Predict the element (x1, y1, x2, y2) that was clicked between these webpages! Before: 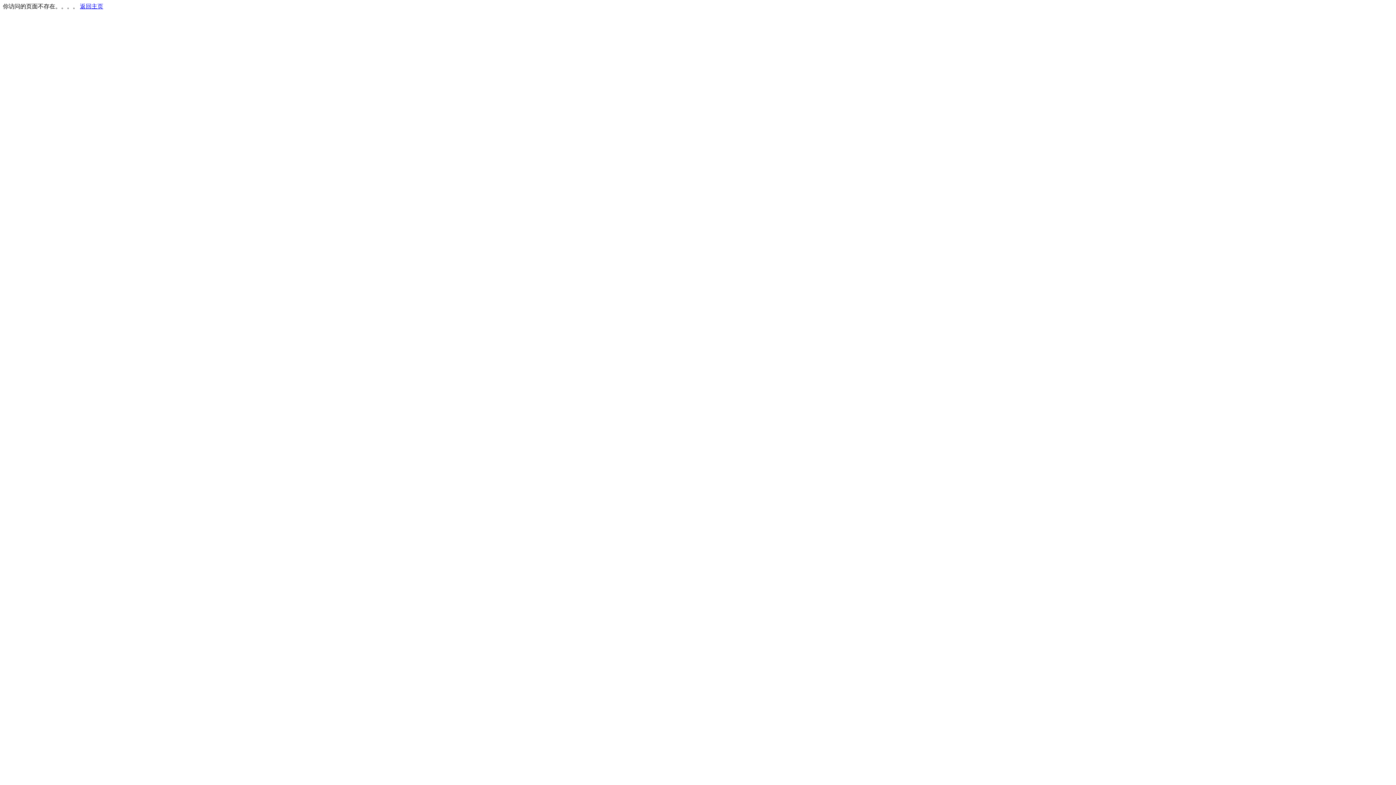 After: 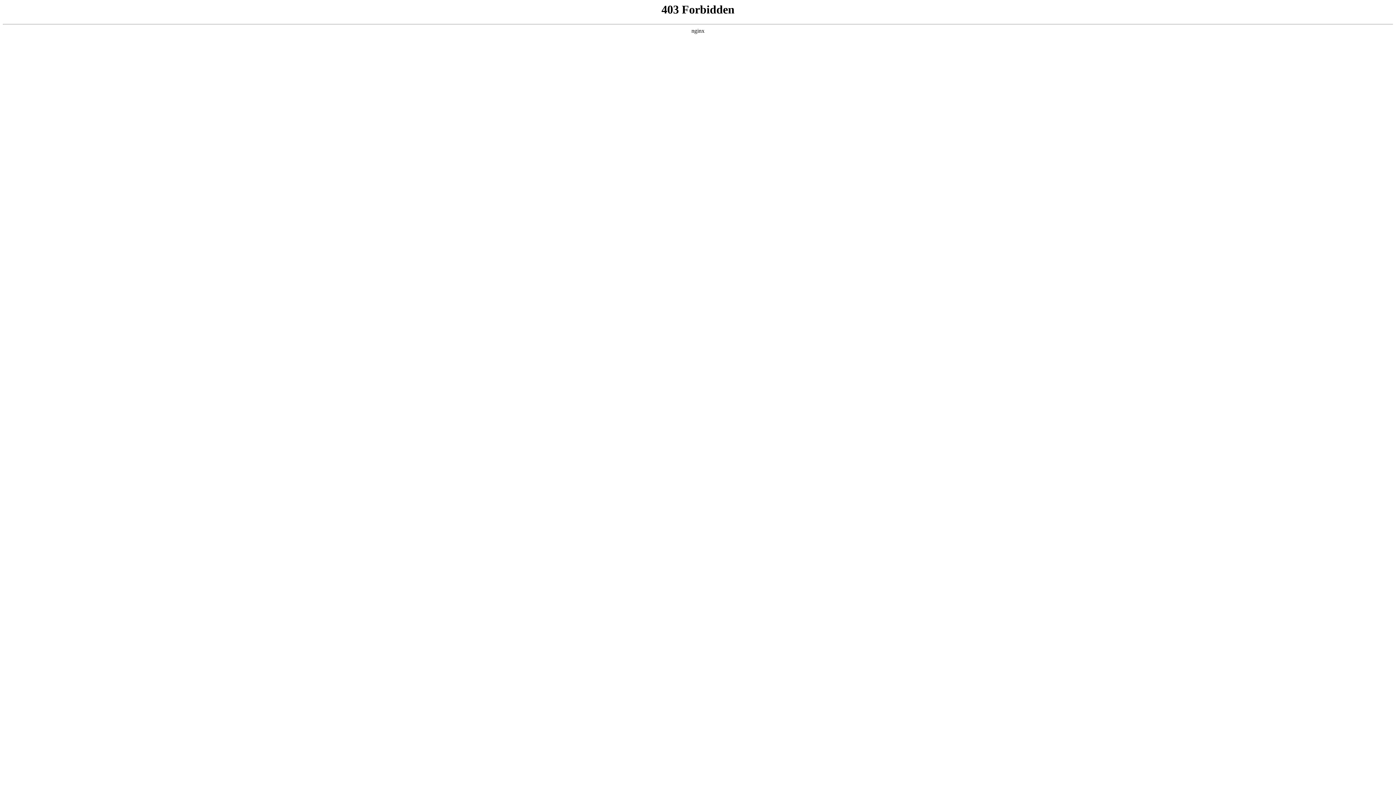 Action: bbox: (80, 3, 103, 9) label: 返回主页